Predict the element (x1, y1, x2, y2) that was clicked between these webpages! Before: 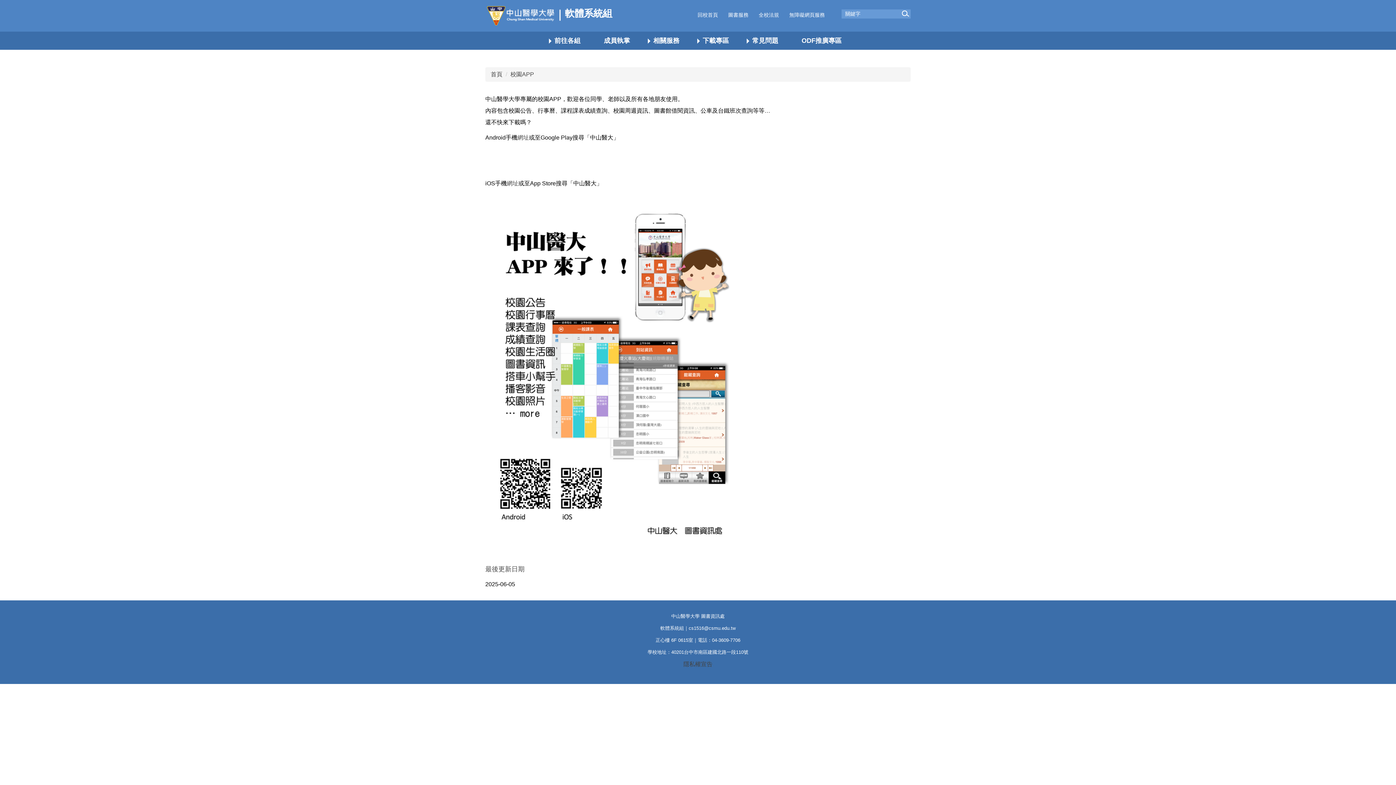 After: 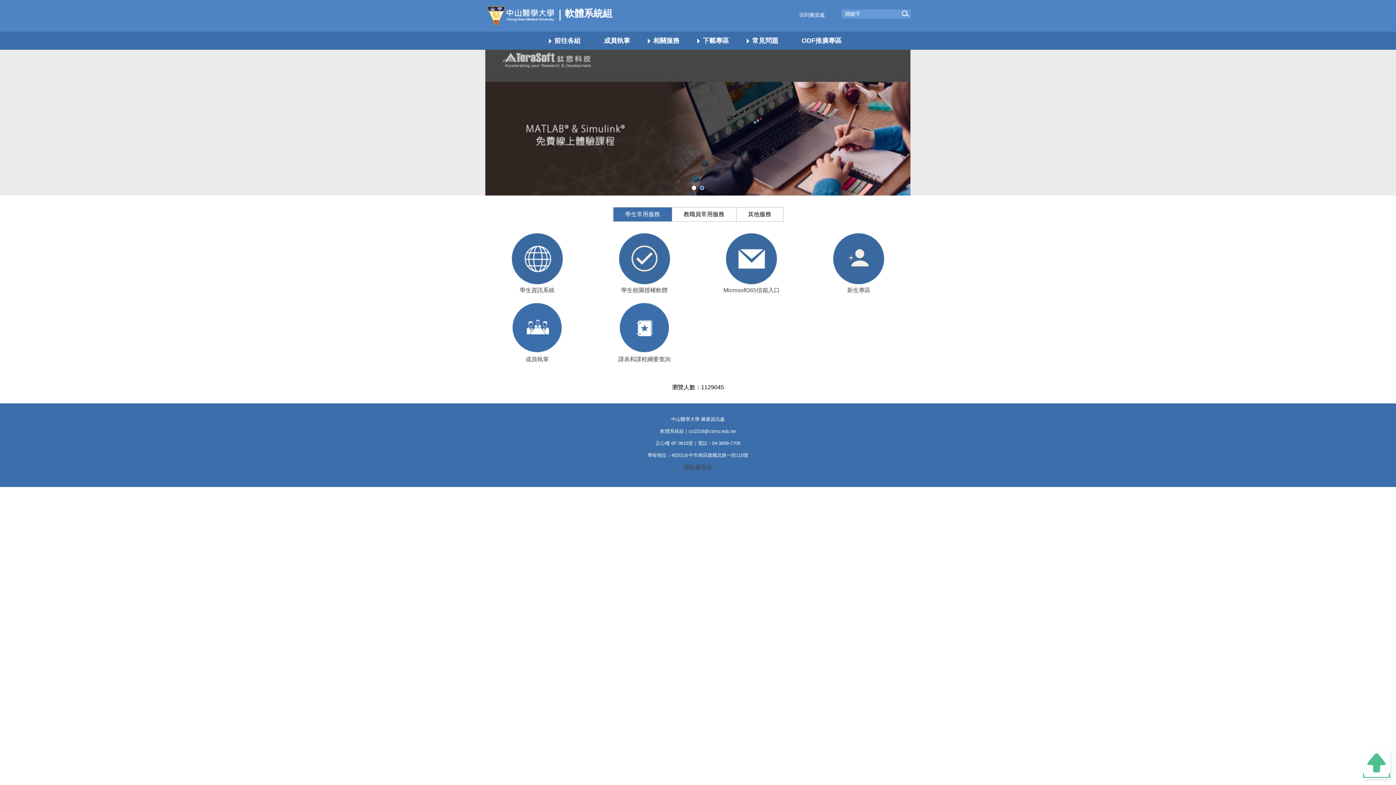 Action: bbox: (485, 5, 561, 25)